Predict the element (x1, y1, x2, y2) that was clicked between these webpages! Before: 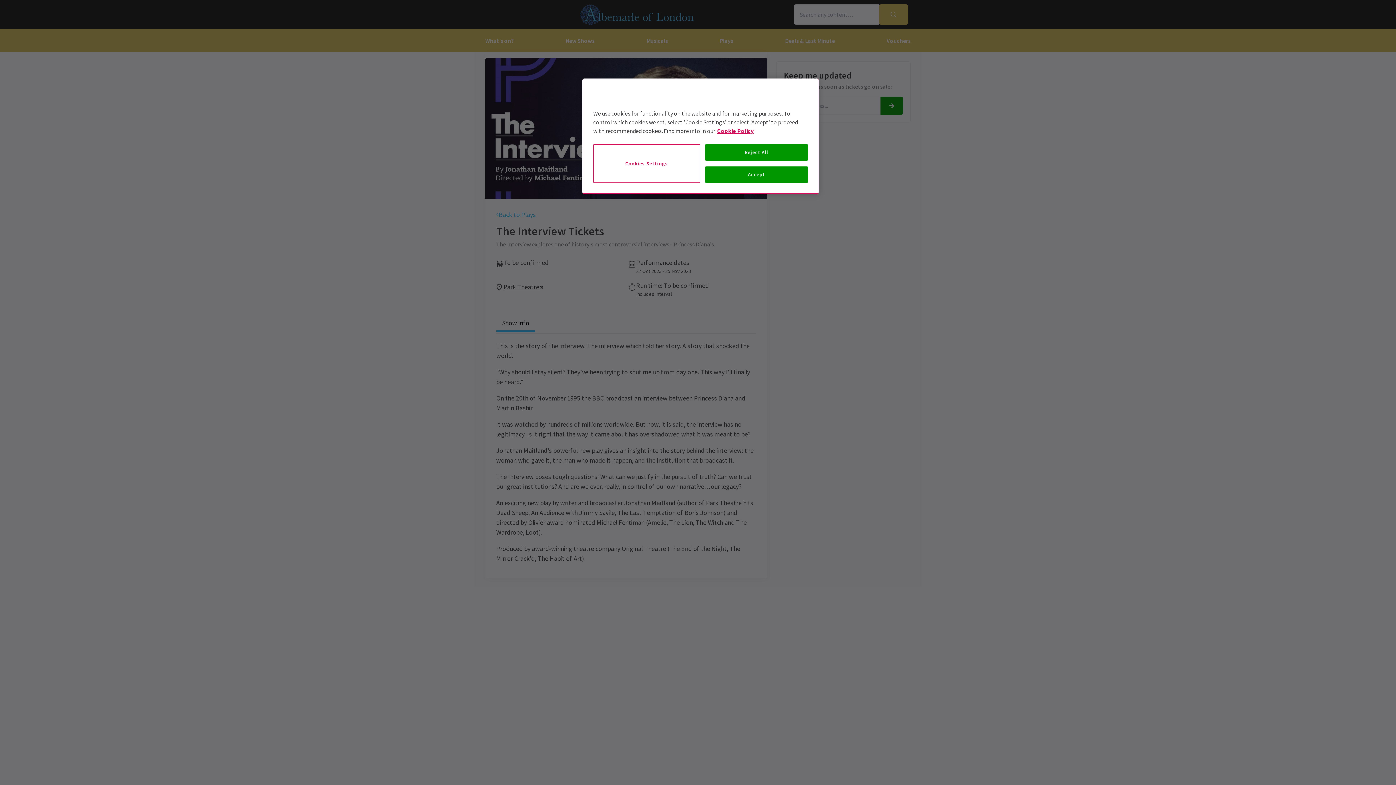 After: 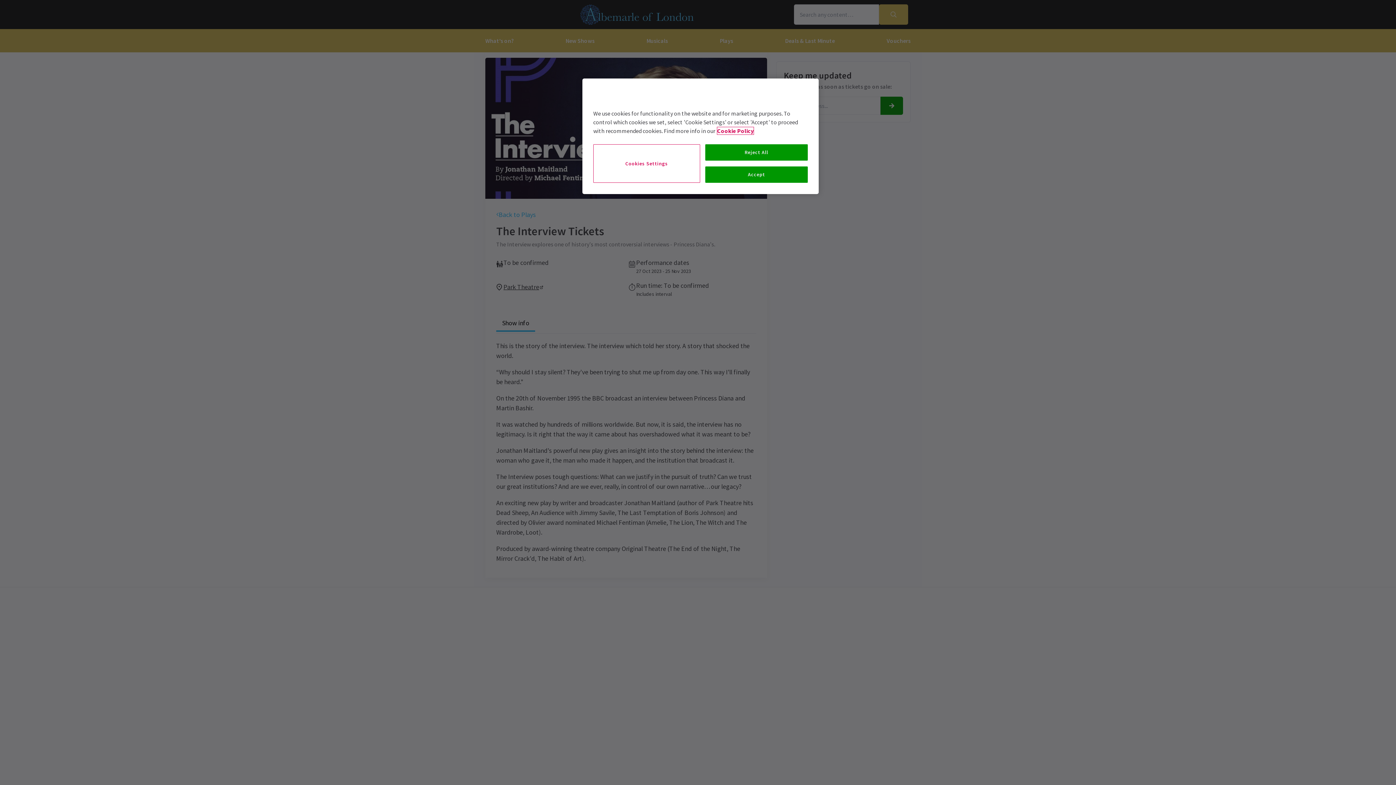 Action: bbox: (717, 127, 753, 134) label: More information about your privacy, opens in a new tab